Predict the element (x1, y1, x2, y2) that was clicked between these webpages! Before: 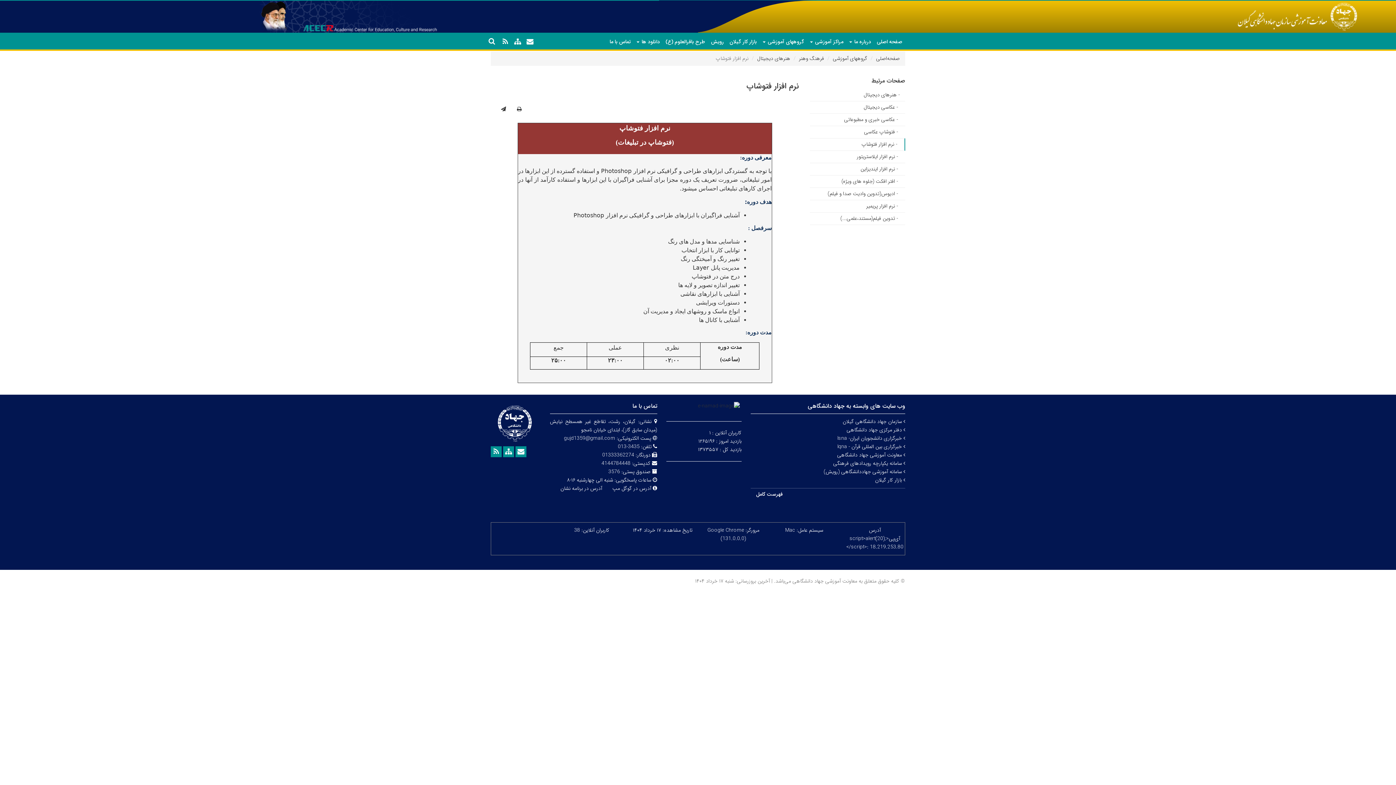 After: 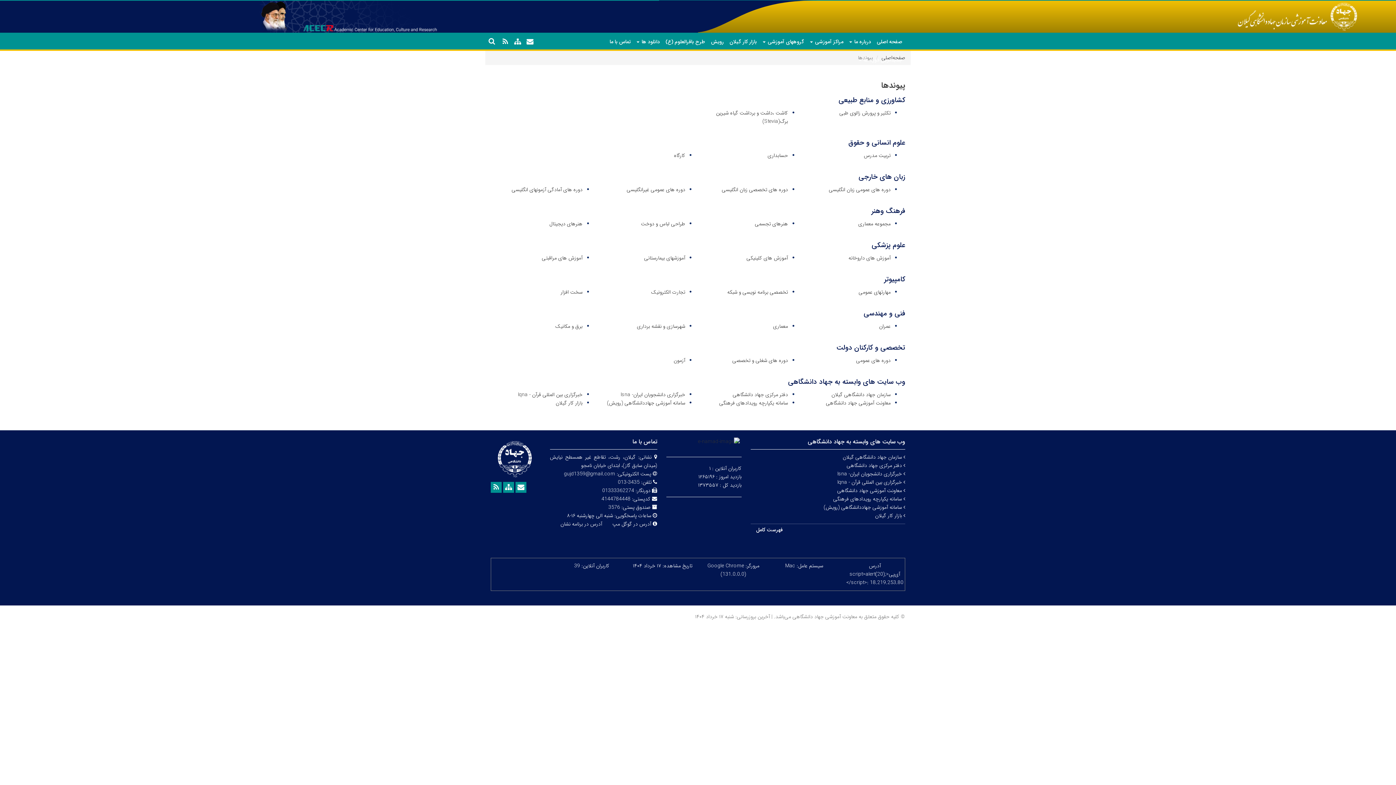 Action: bbox: (756, 490, 782, 498) label: فهرست کامل